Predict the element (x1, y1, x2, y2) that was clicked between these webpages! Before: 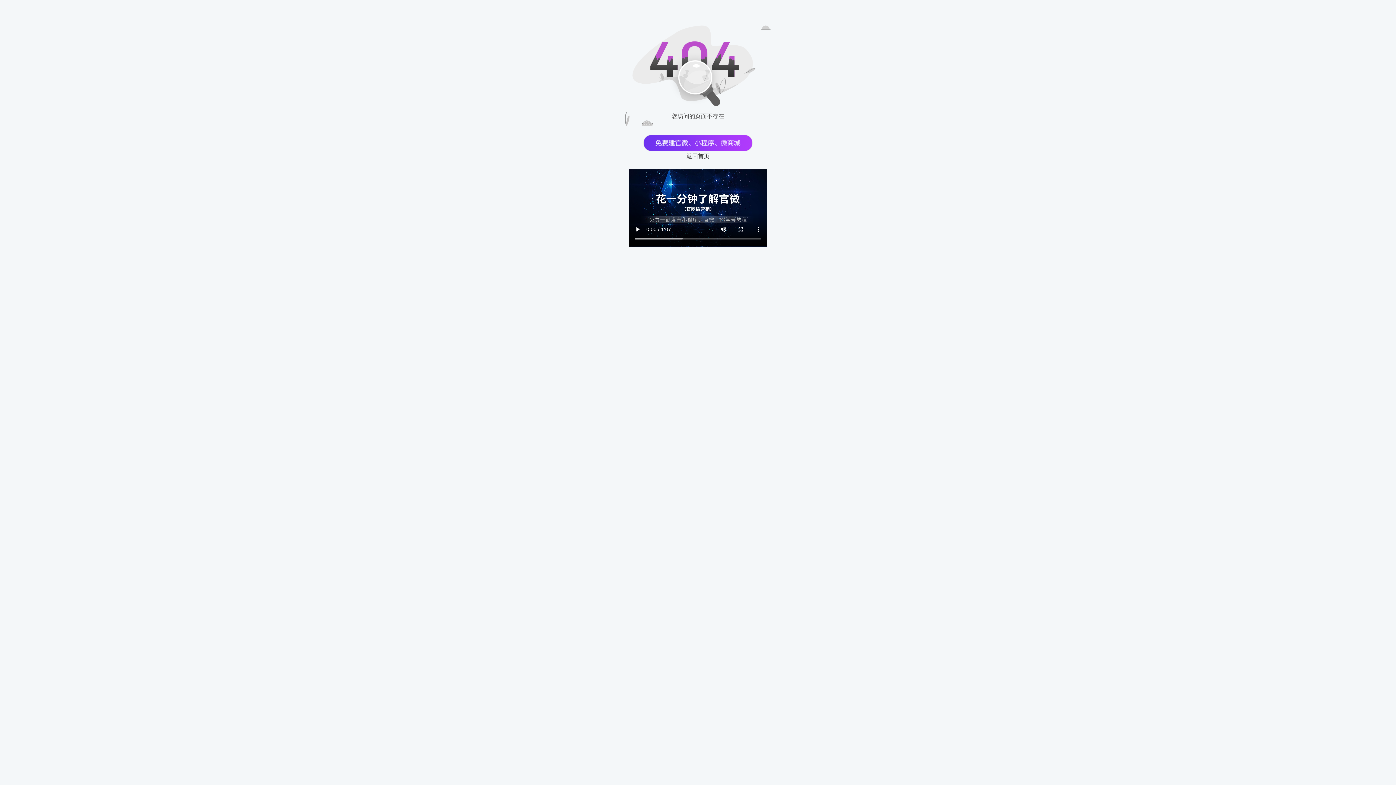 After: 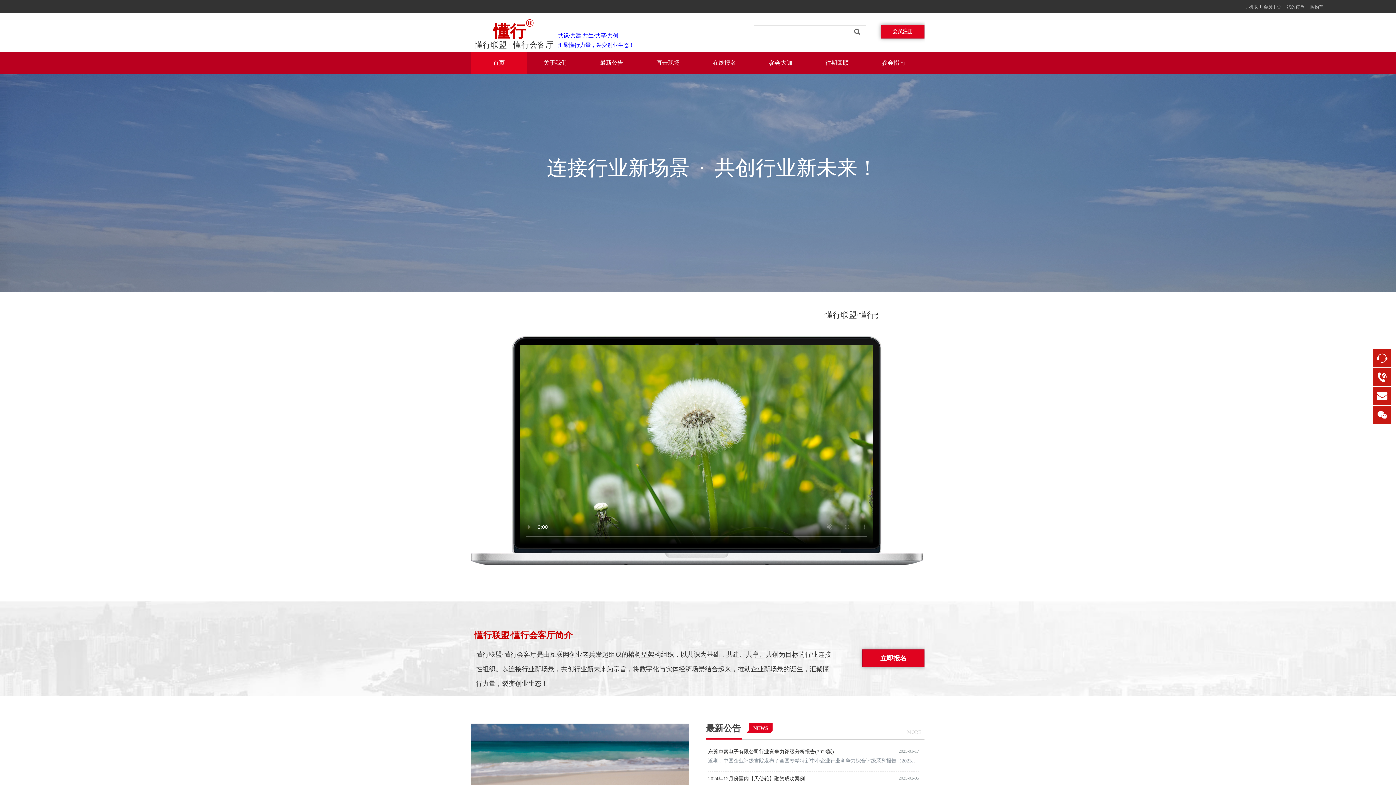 Action: bbox: (686, 152, 709, 160) label: 返回首页